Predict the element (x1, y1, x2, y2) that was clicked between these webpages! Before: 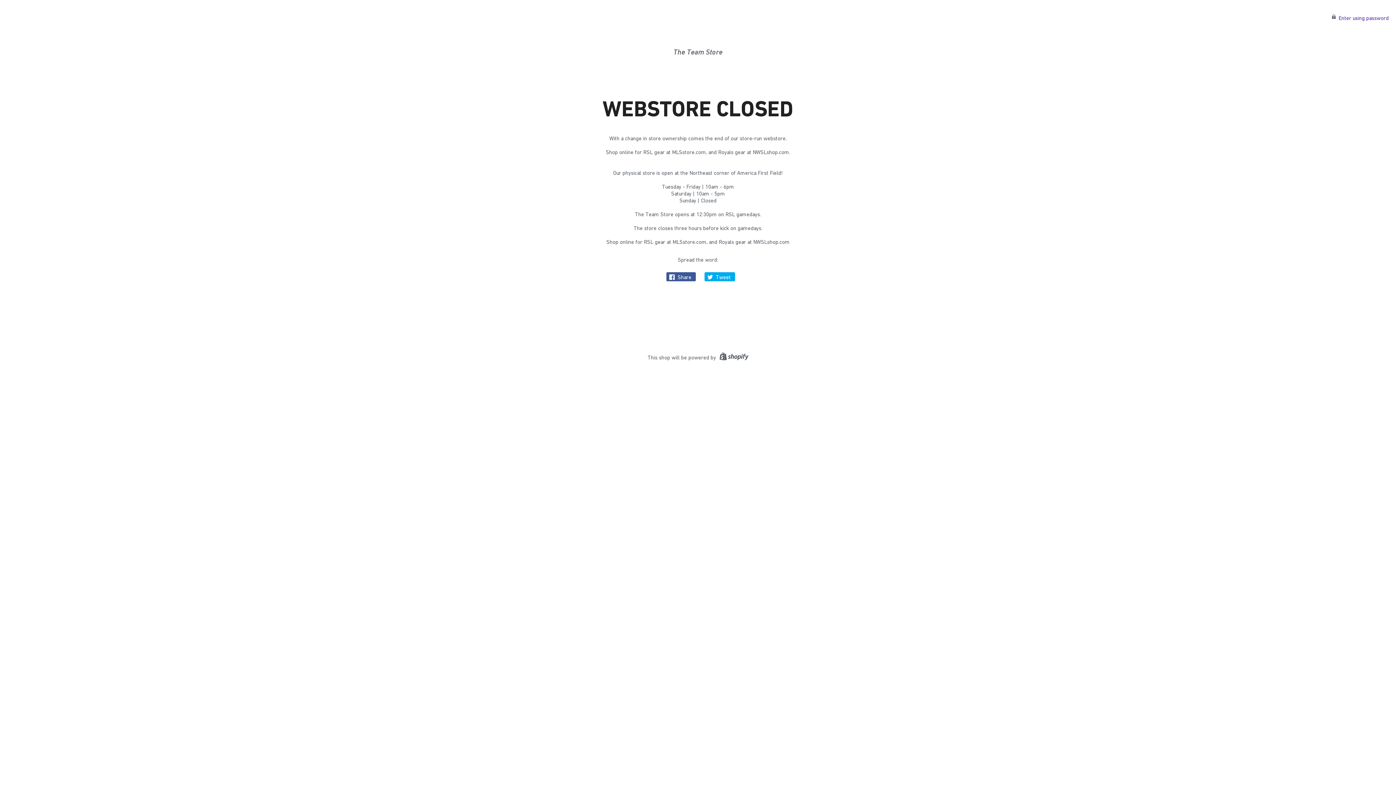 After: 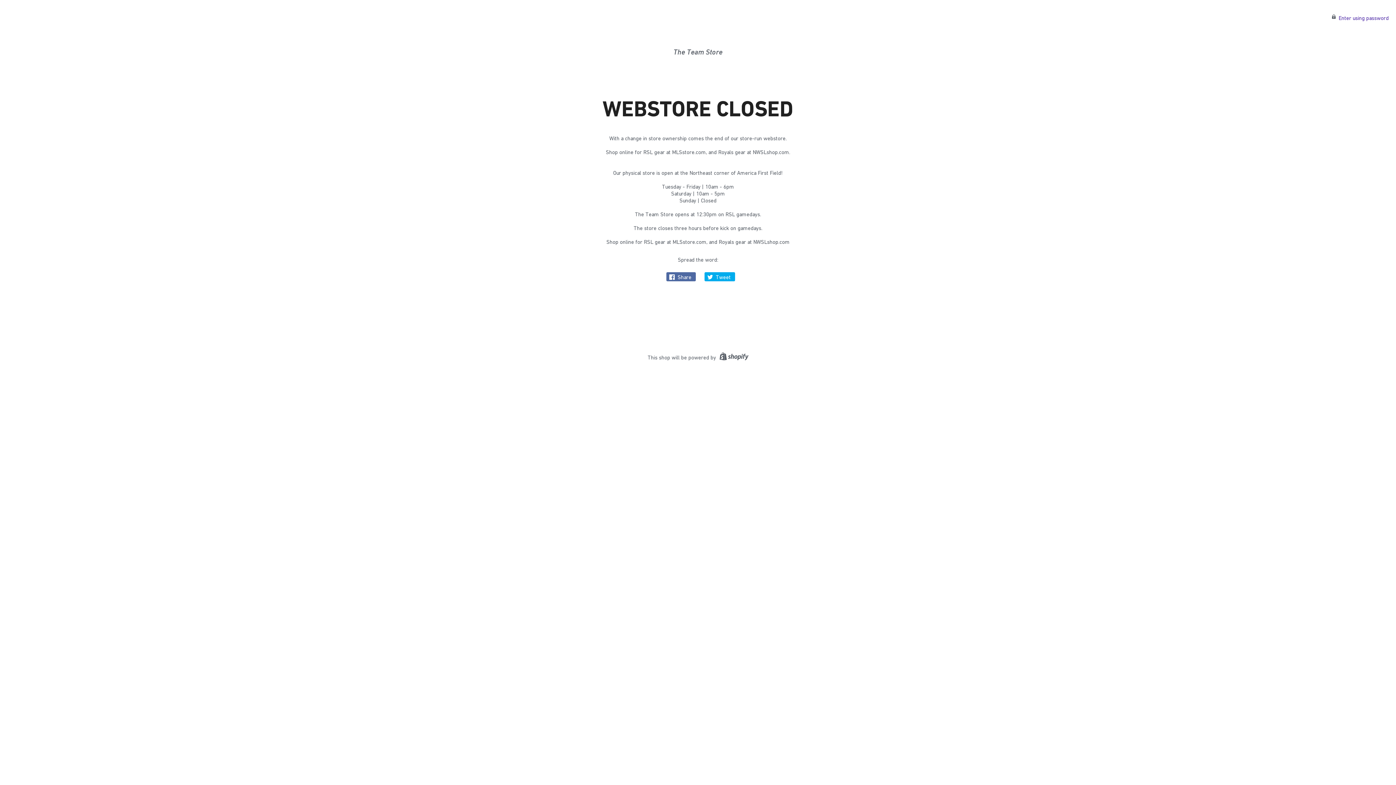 Action: label:  Share bbox: (666, 272, 696, 281)